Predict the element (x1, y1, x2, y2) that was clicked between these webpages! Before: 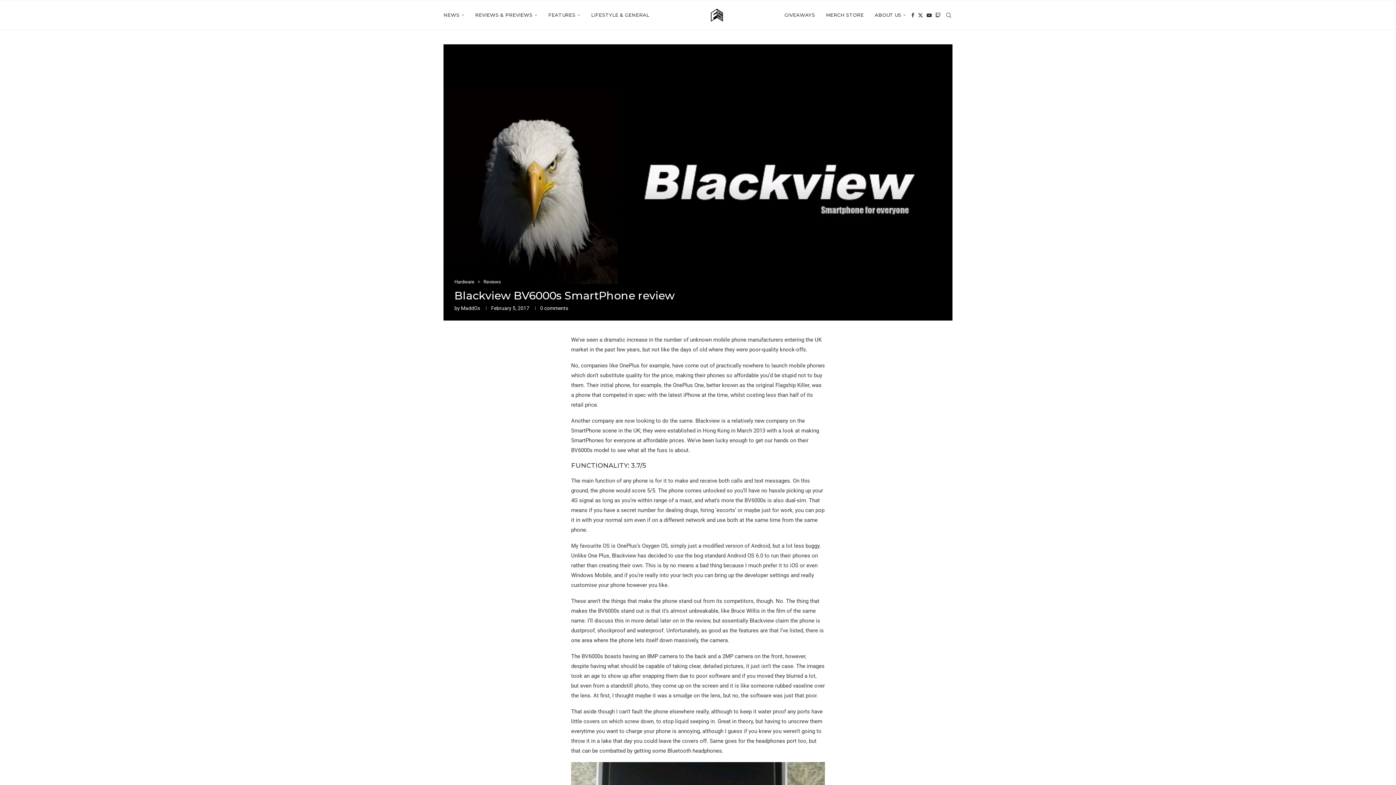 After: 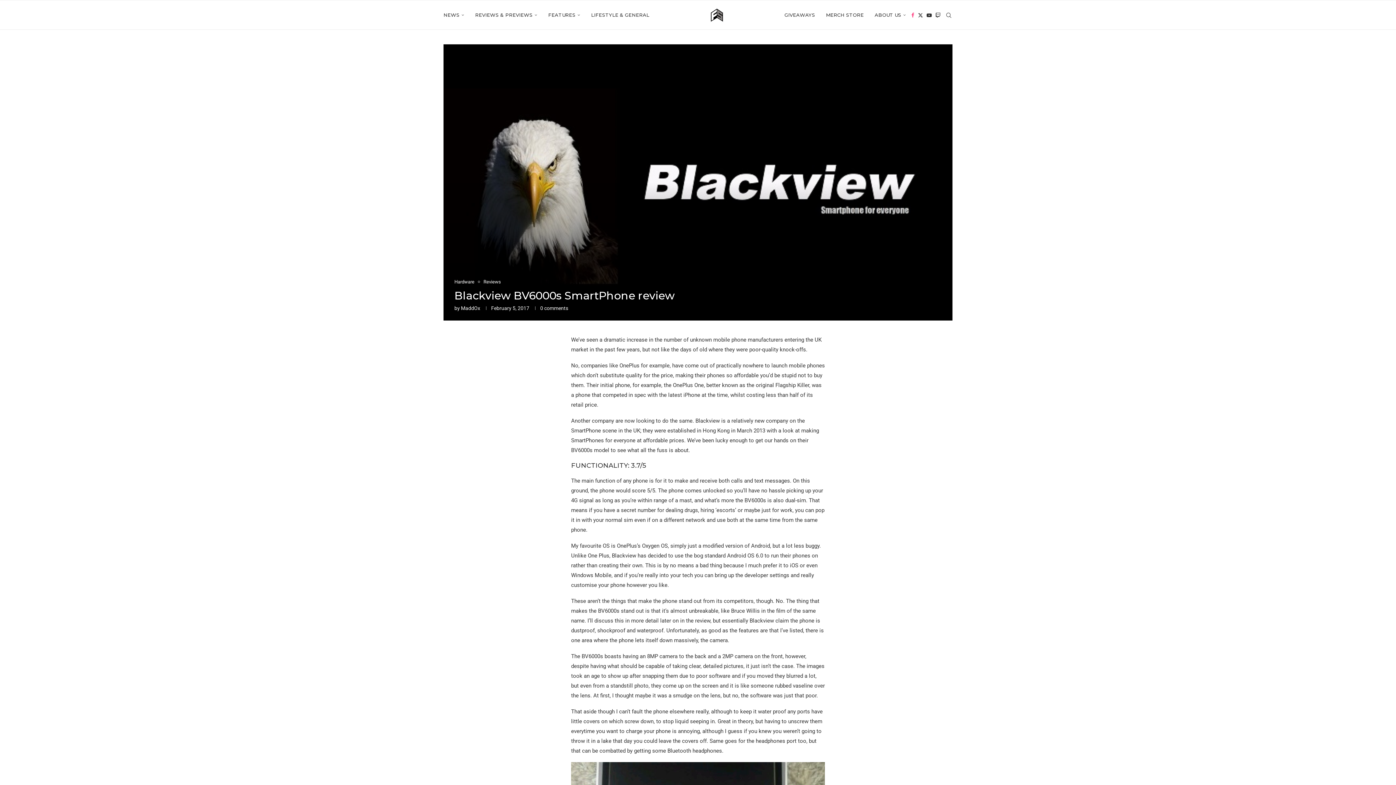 Action: bbox: (911, 0, 914, 29) label: Facebook